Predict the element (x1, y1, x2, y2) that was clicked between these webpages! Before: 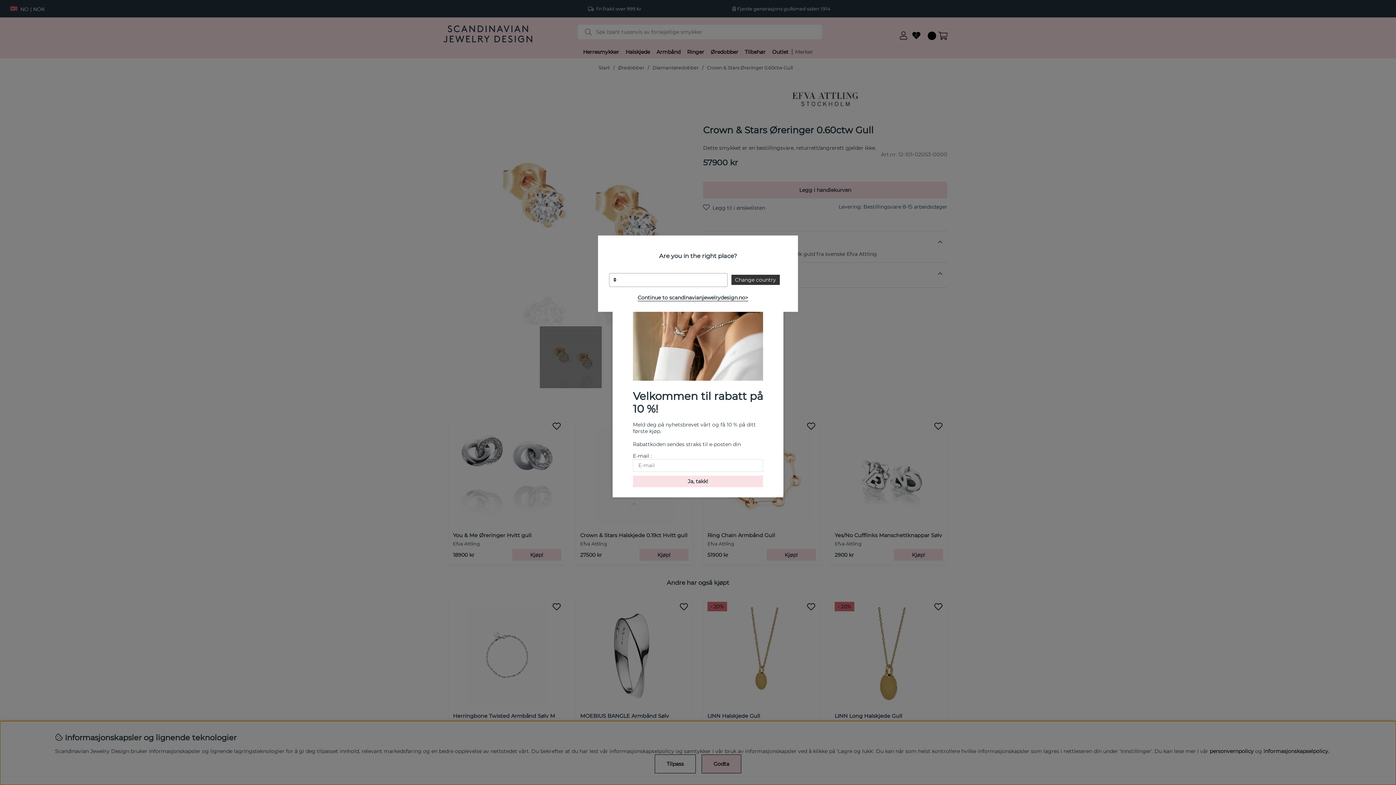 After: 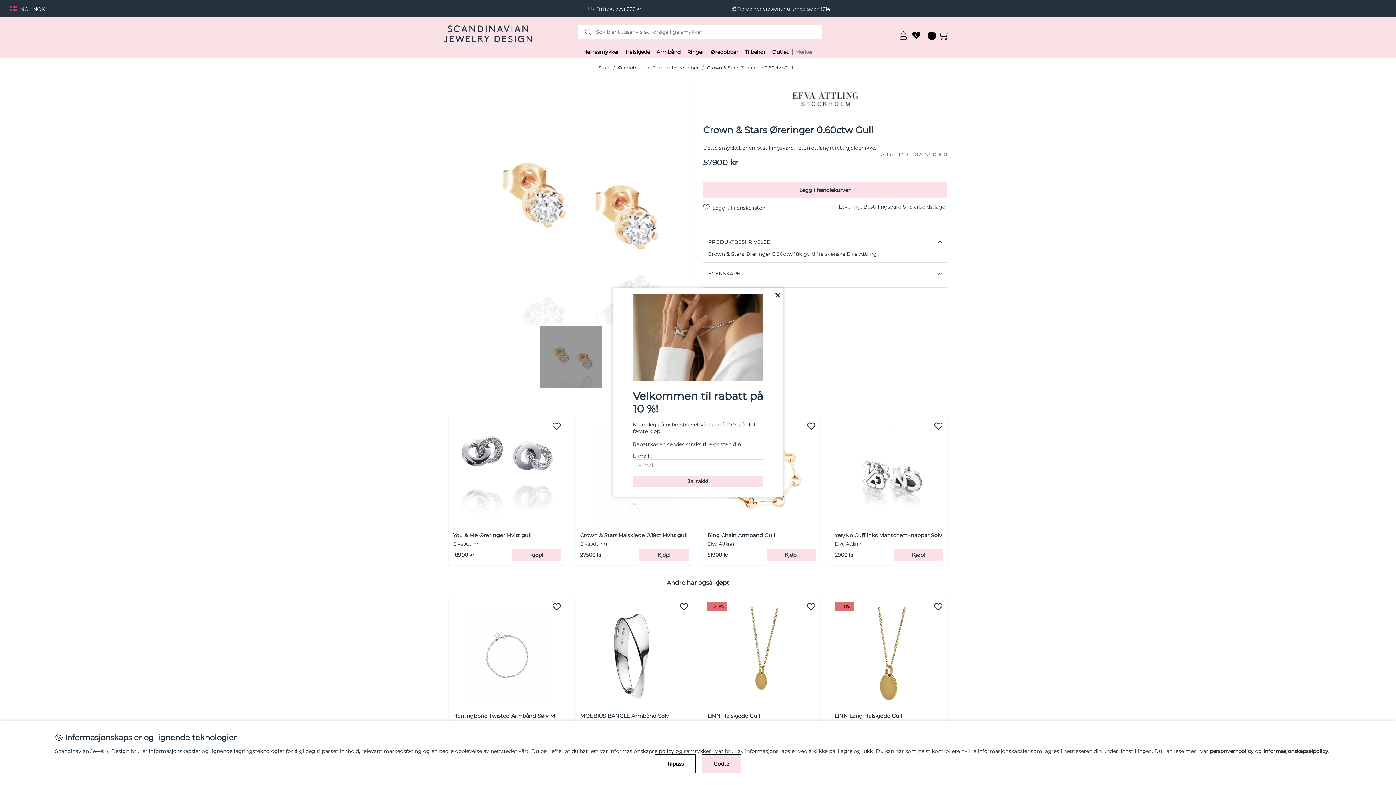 Action: bbox: (637, 294, 748, 301) label: Continue to scandinavianjewelrydesign.no>